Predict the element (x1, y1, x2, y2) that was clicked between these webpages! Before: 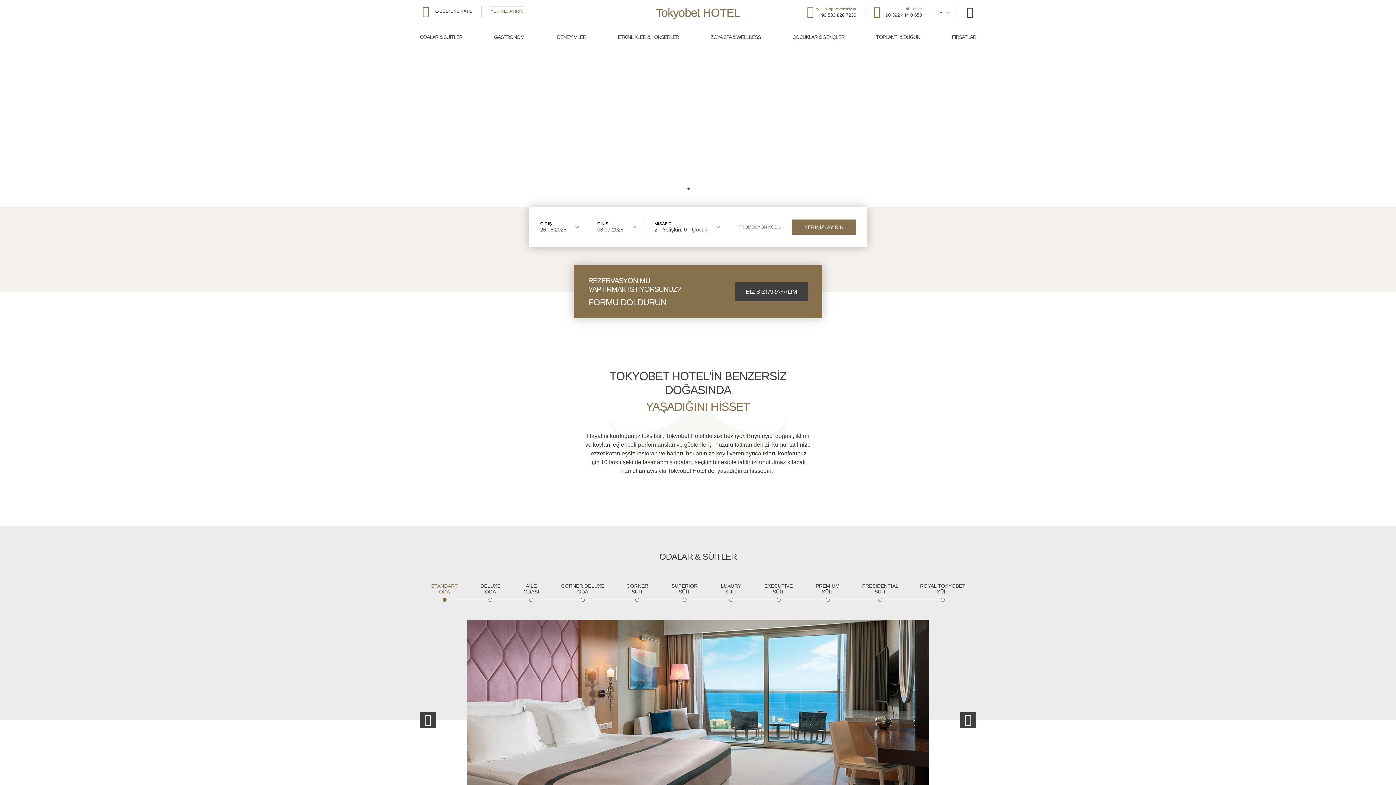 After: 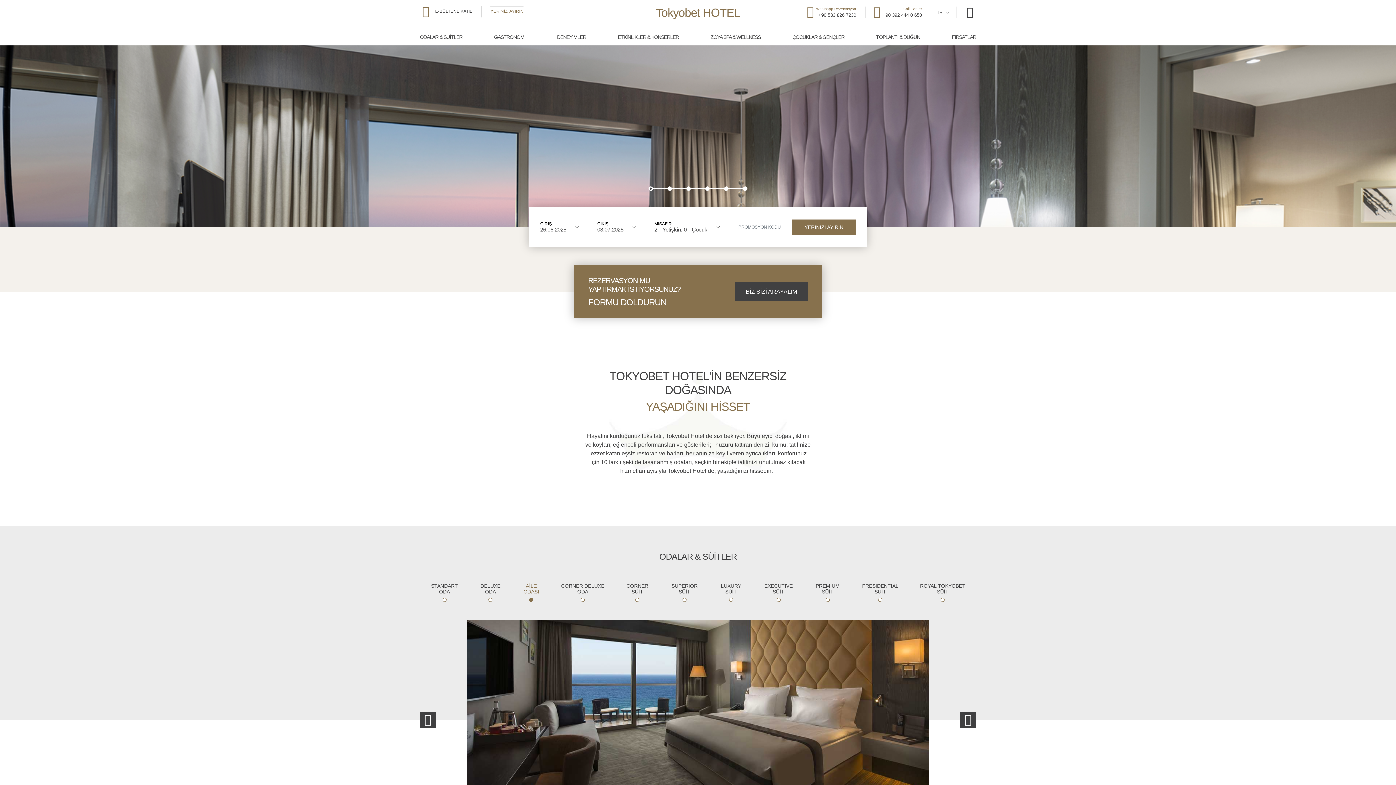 Action: bbox: (512, 583, 550, 602) label: AİLE ODASI